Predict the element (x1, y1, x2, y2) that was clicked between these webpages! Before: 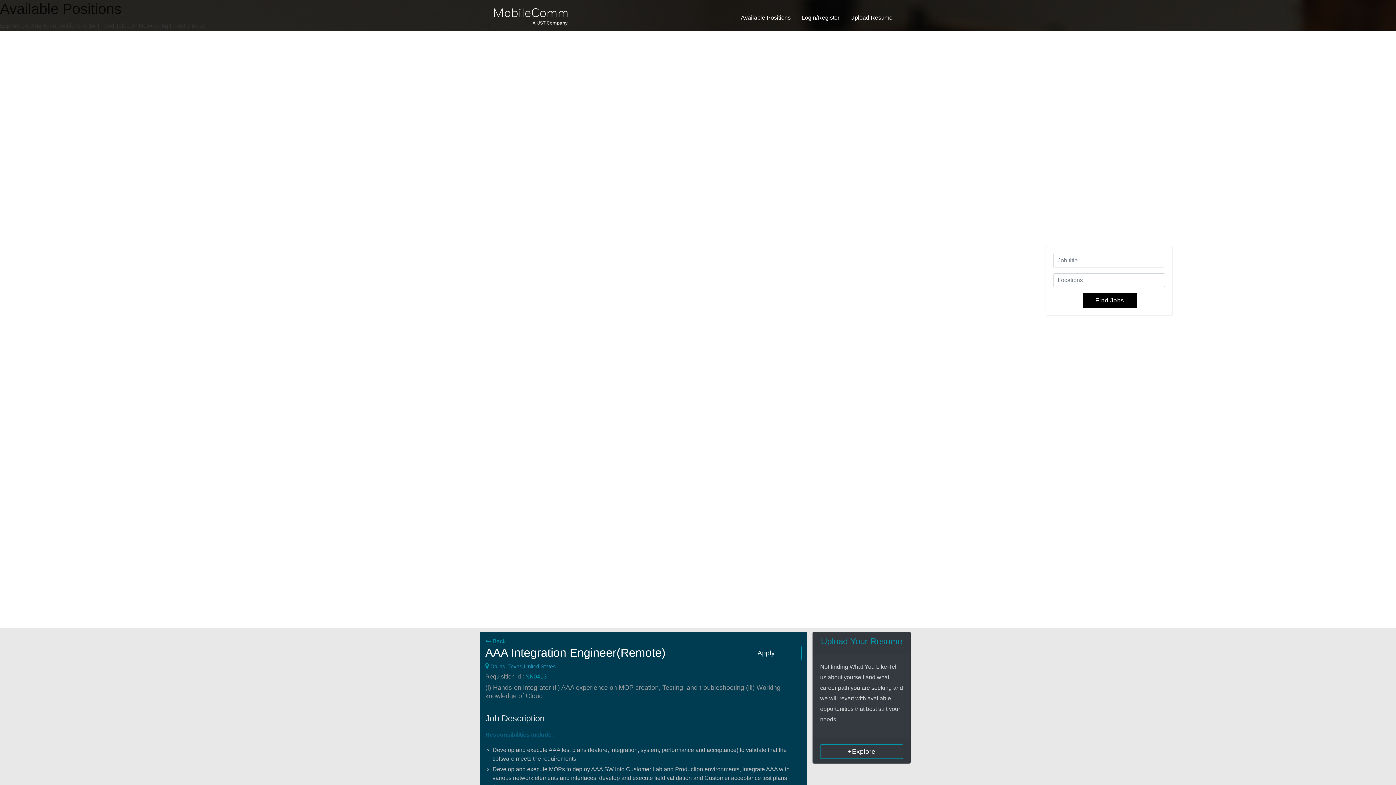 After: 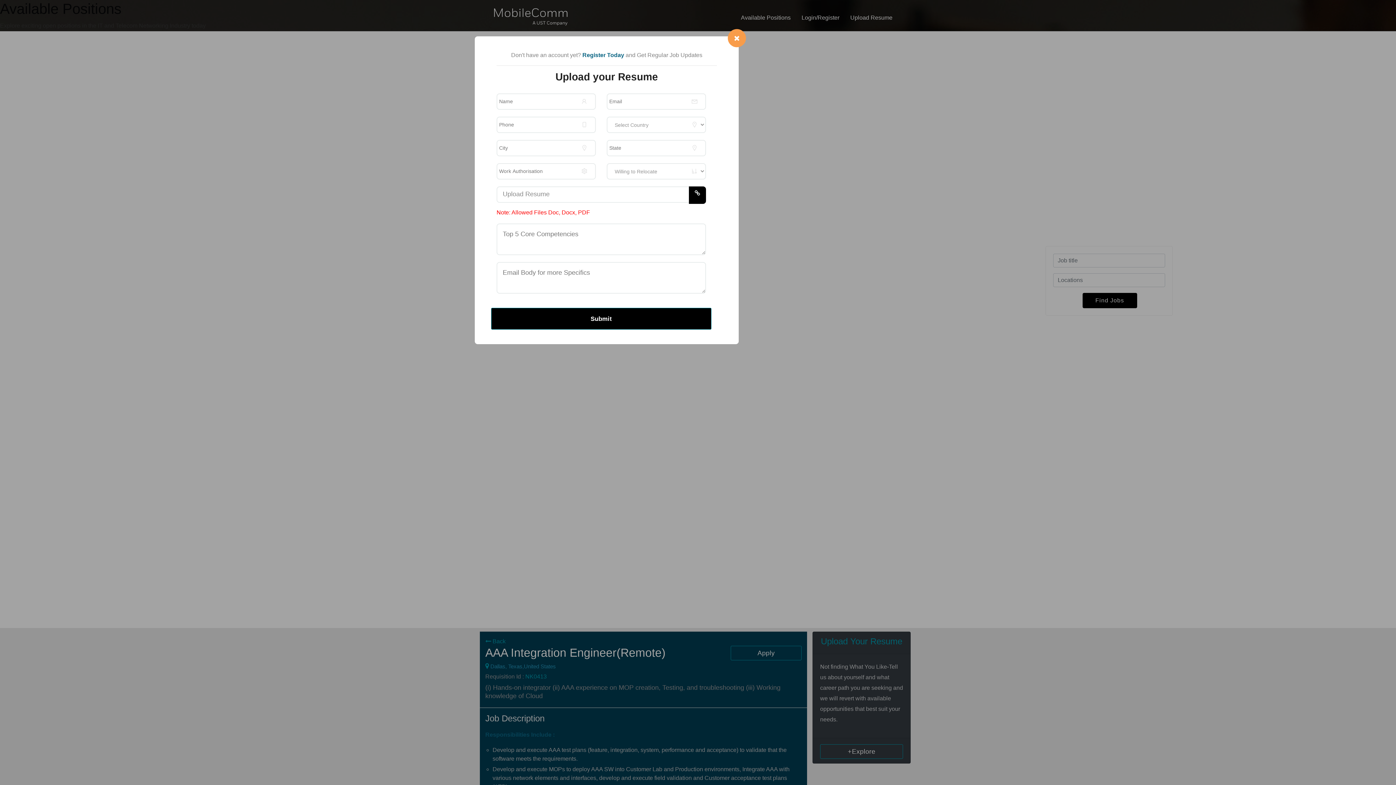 Action: label: +Explore bbox: (820, 744, 903, 759)